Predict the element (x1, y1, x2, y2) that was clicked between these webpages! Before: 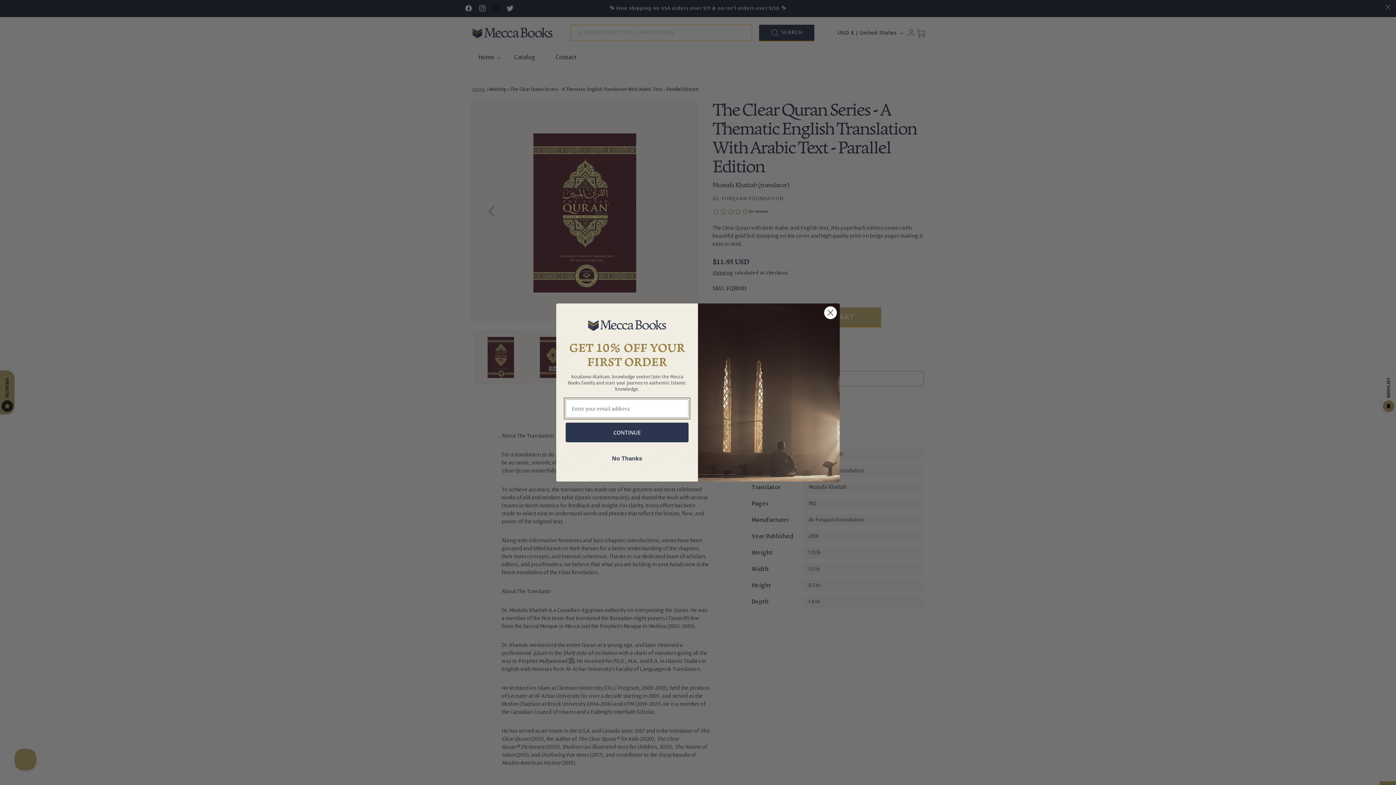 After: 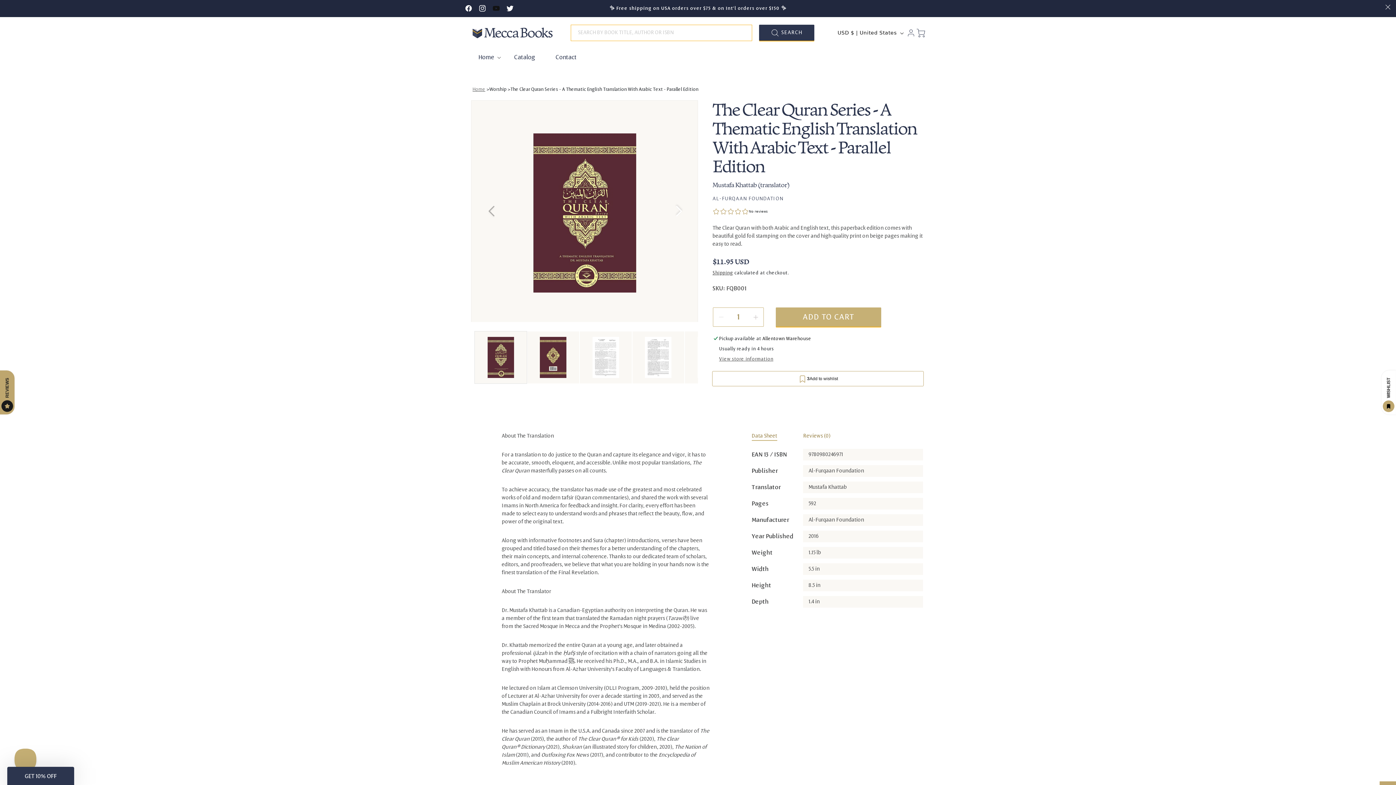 Action: label: No Thanks bbox: (565, 449, 688, 468)